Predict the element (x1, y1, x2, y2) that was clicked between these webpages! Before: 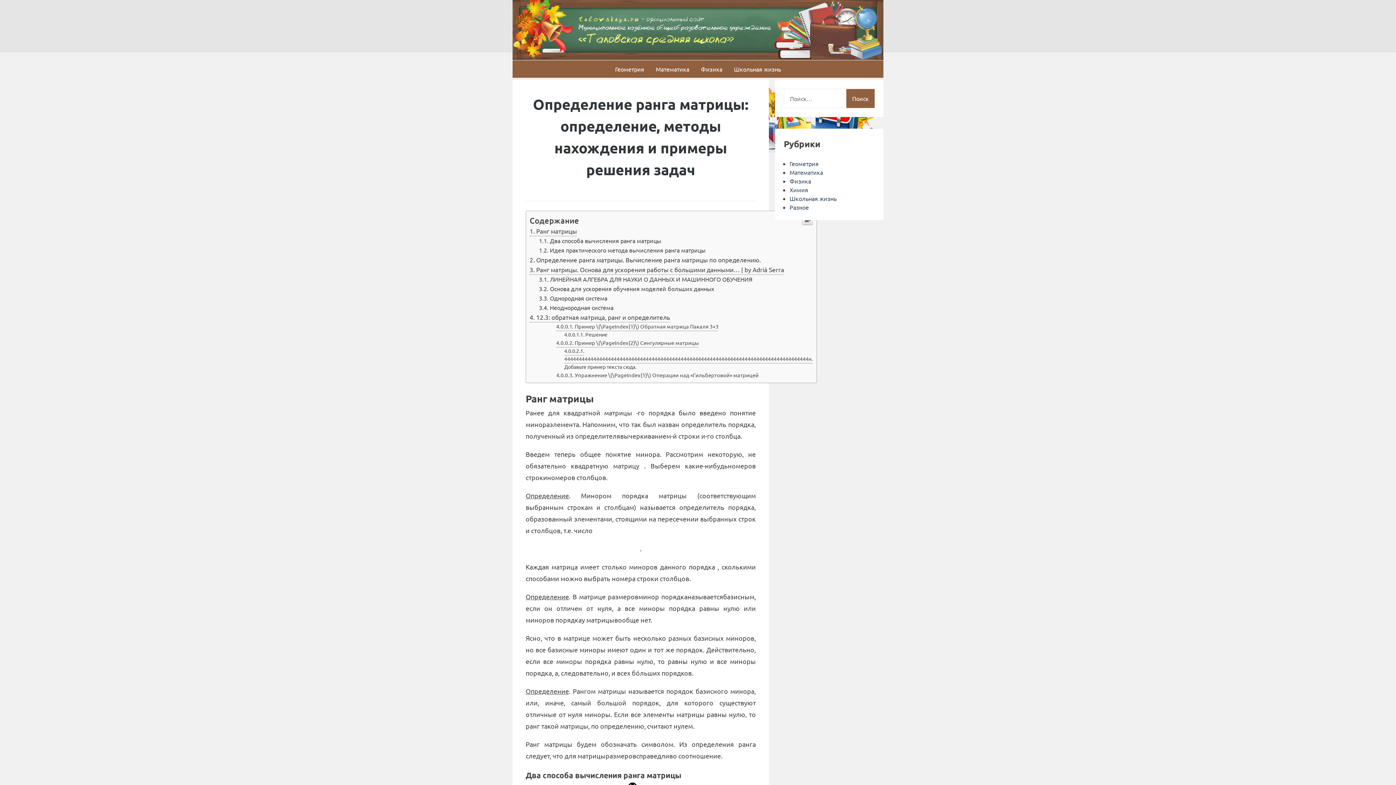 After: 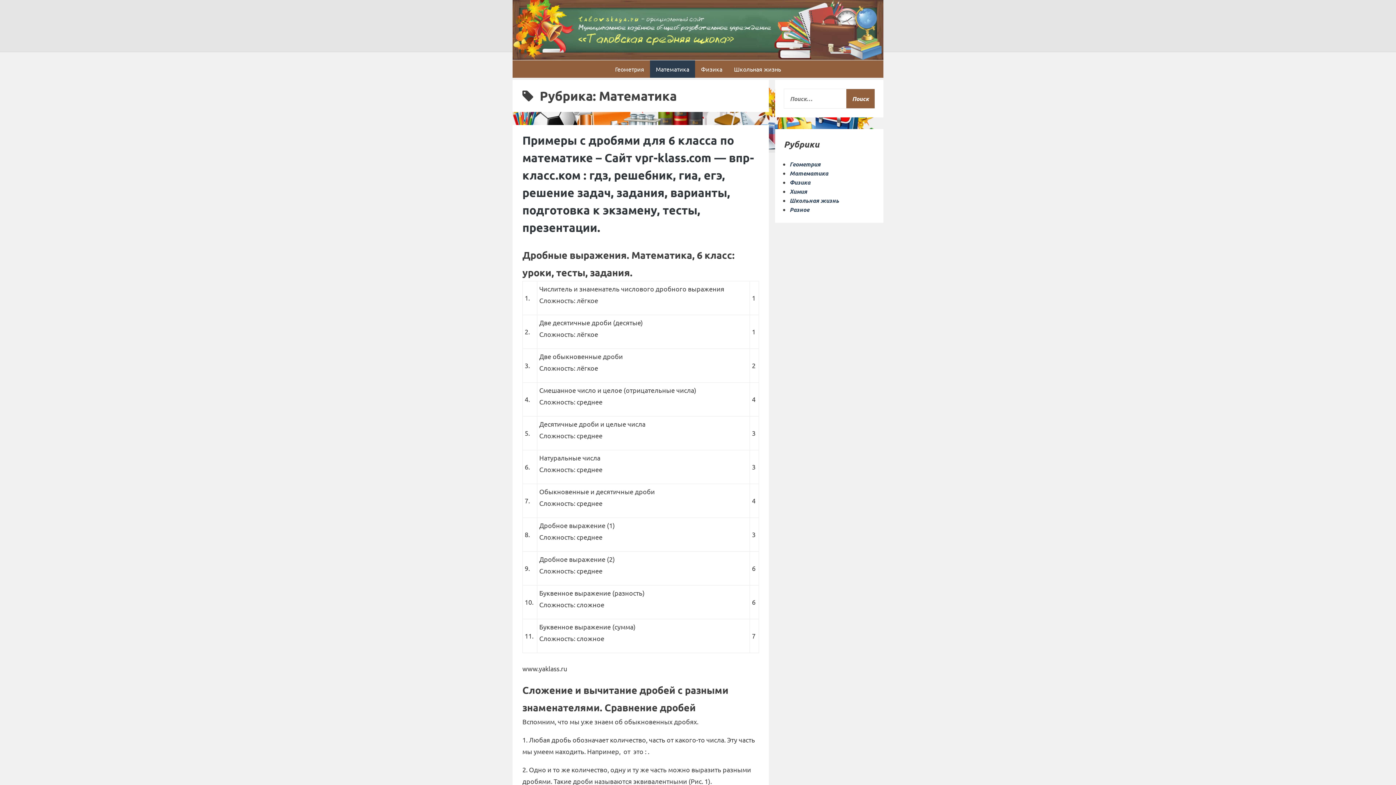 Action: label: Математика bbox: (789, 168, 823, 175)